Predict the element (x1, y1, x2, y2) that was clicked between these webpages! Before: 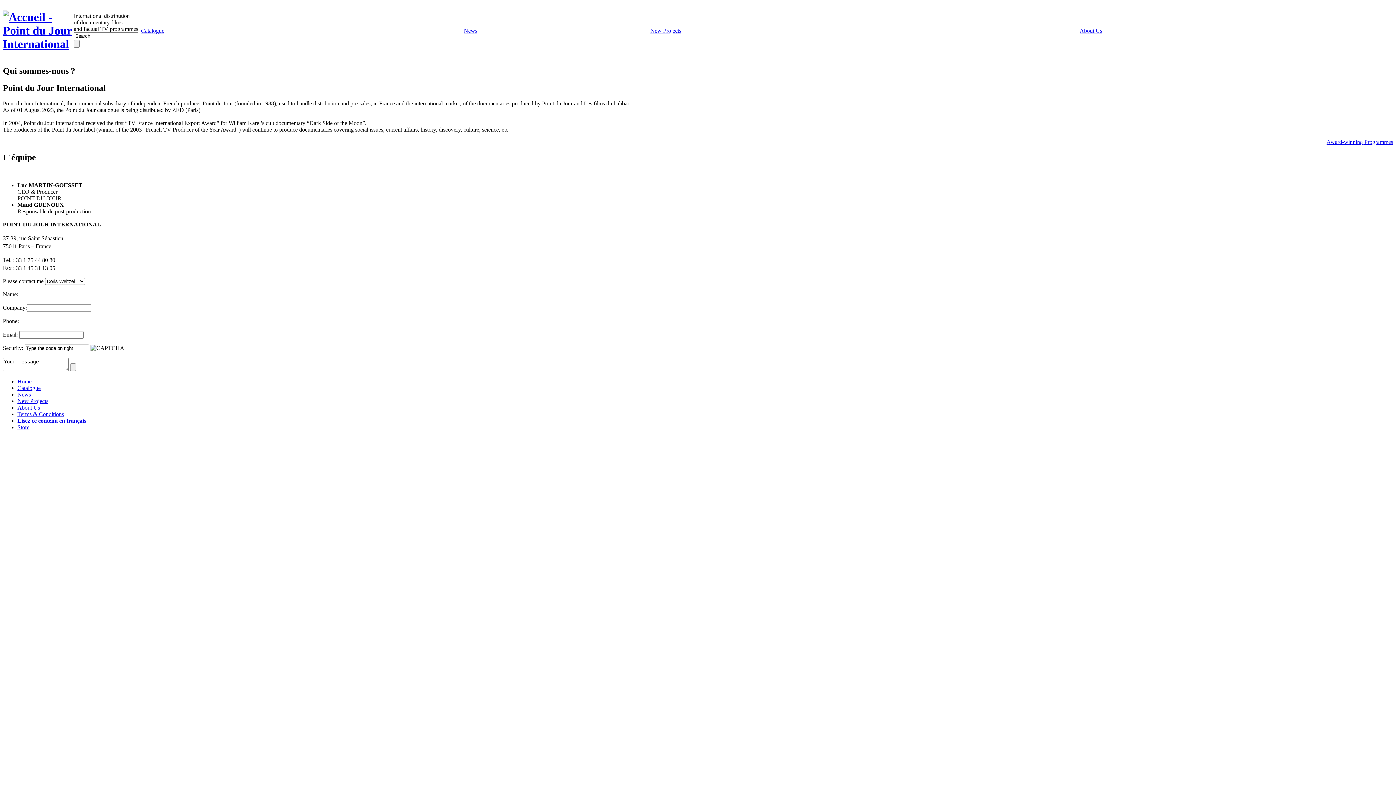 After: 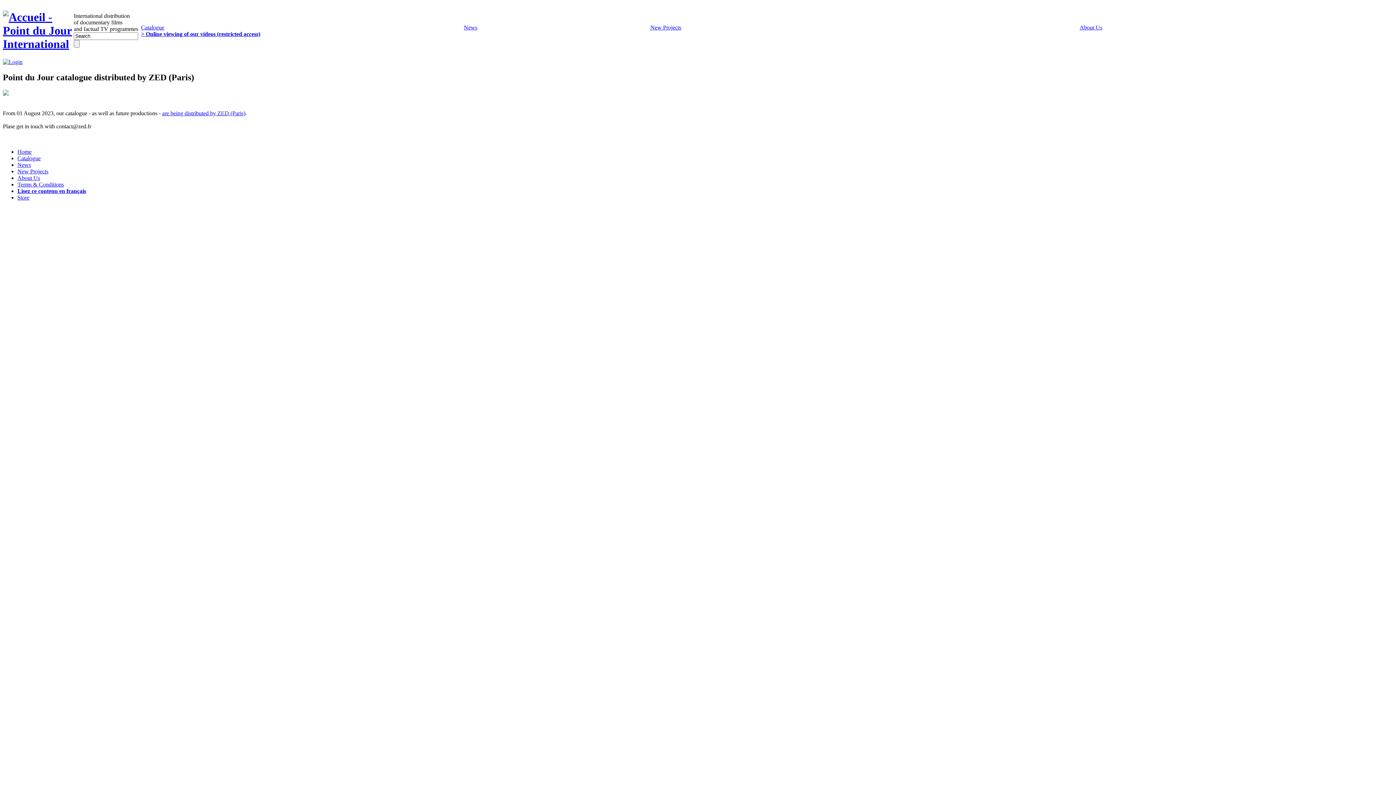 Action: label: News bbox: (464, 27, 477, 33)